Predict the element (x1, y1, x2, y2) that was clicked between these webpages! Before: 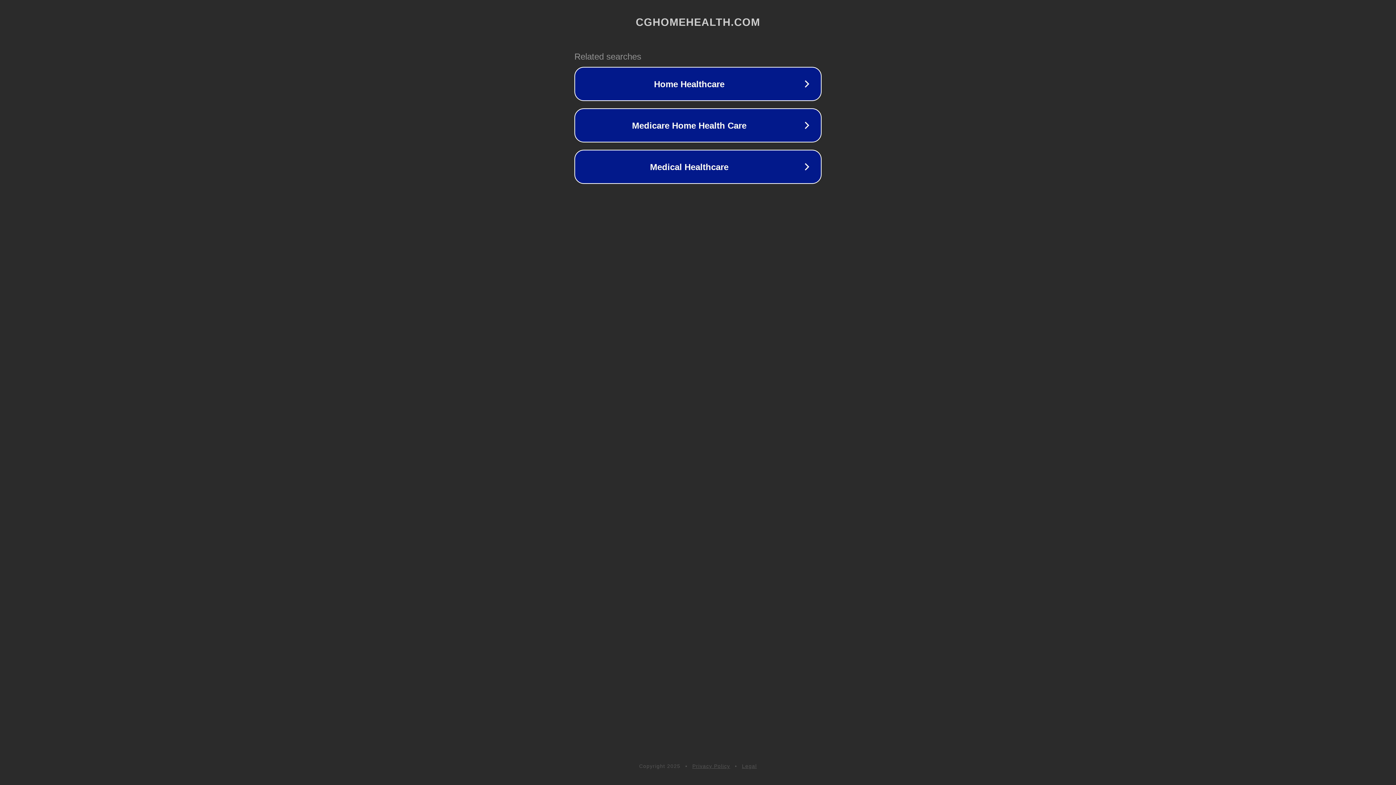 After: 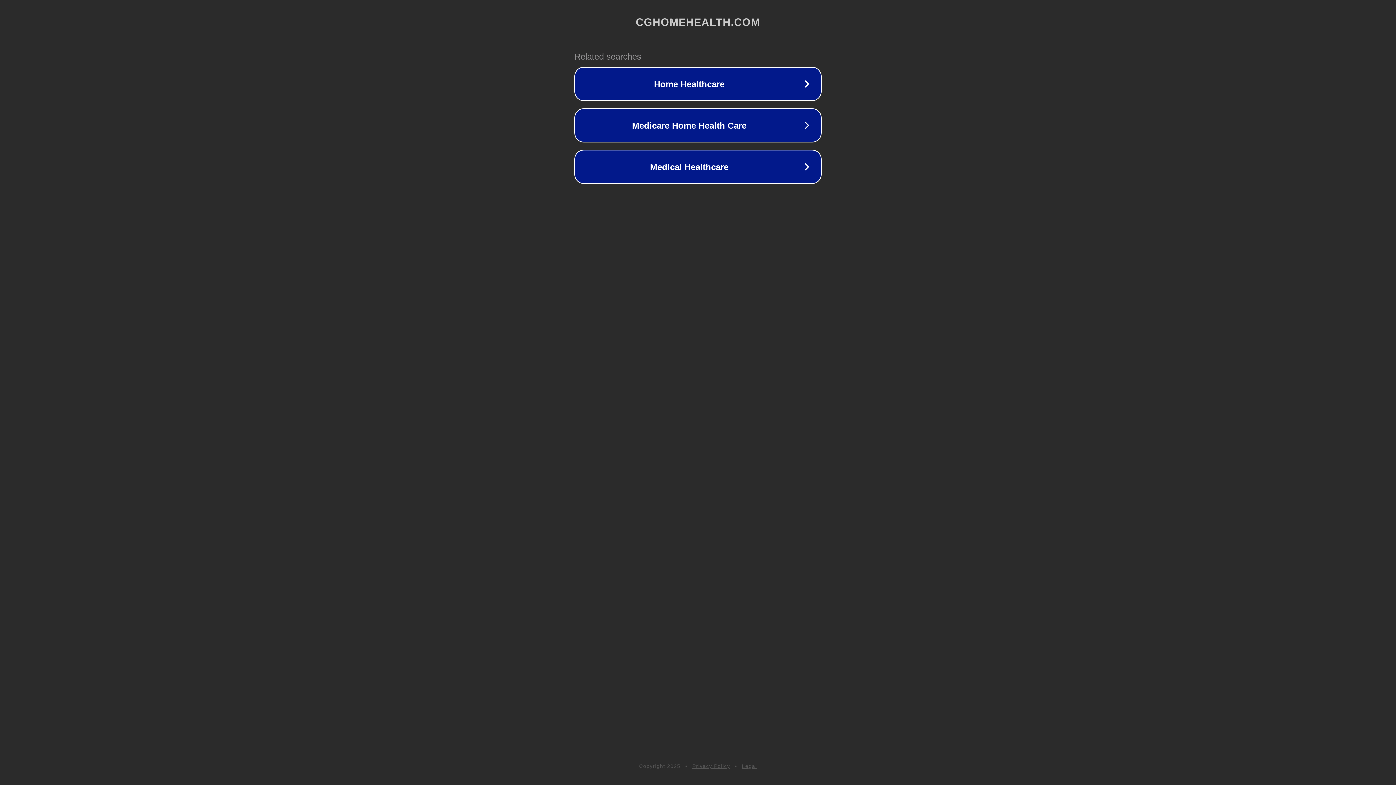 Action: label: Privacy Policy bbox: (692, 763, 730, 769)